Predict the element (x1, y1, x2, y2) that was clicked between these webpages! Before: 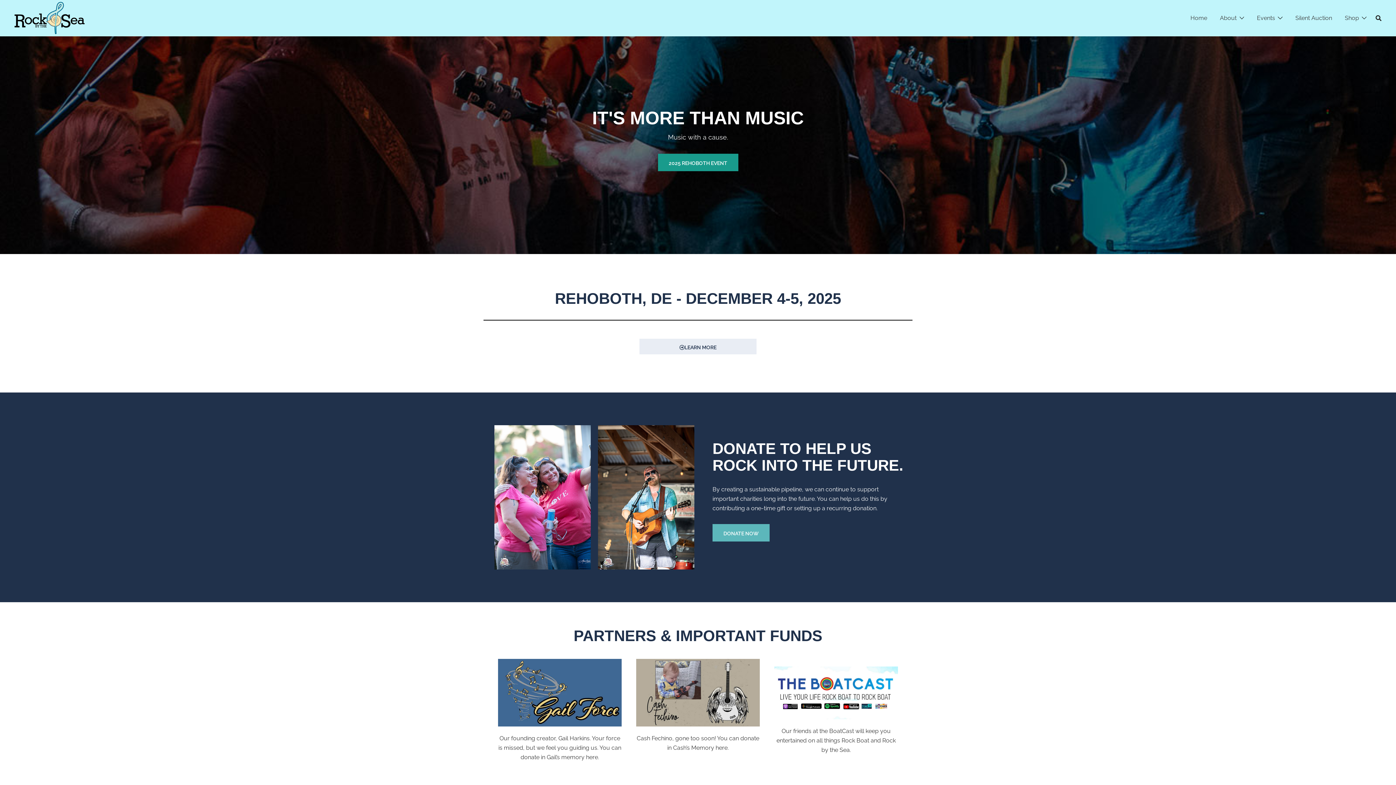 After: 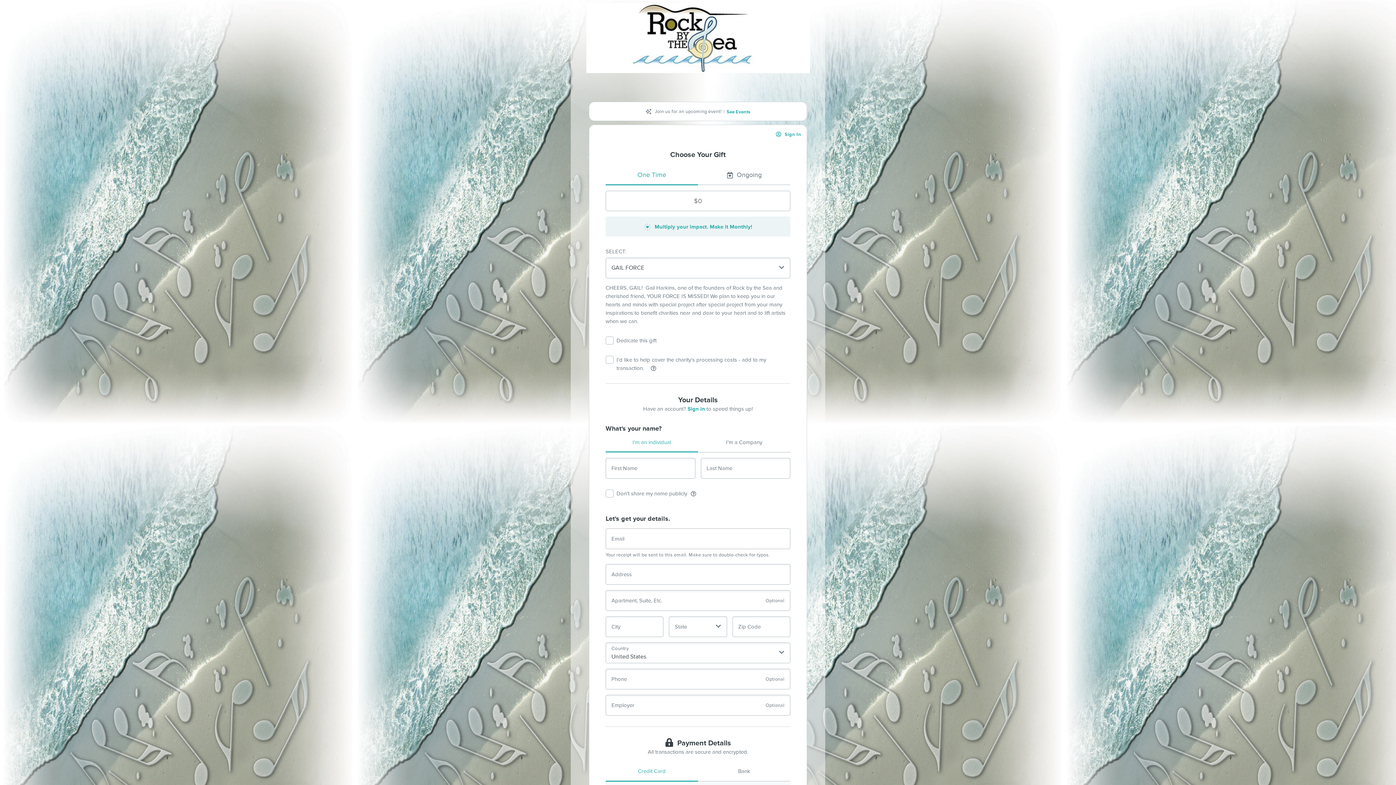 Action: bbox: (498, 659, 621, 726)